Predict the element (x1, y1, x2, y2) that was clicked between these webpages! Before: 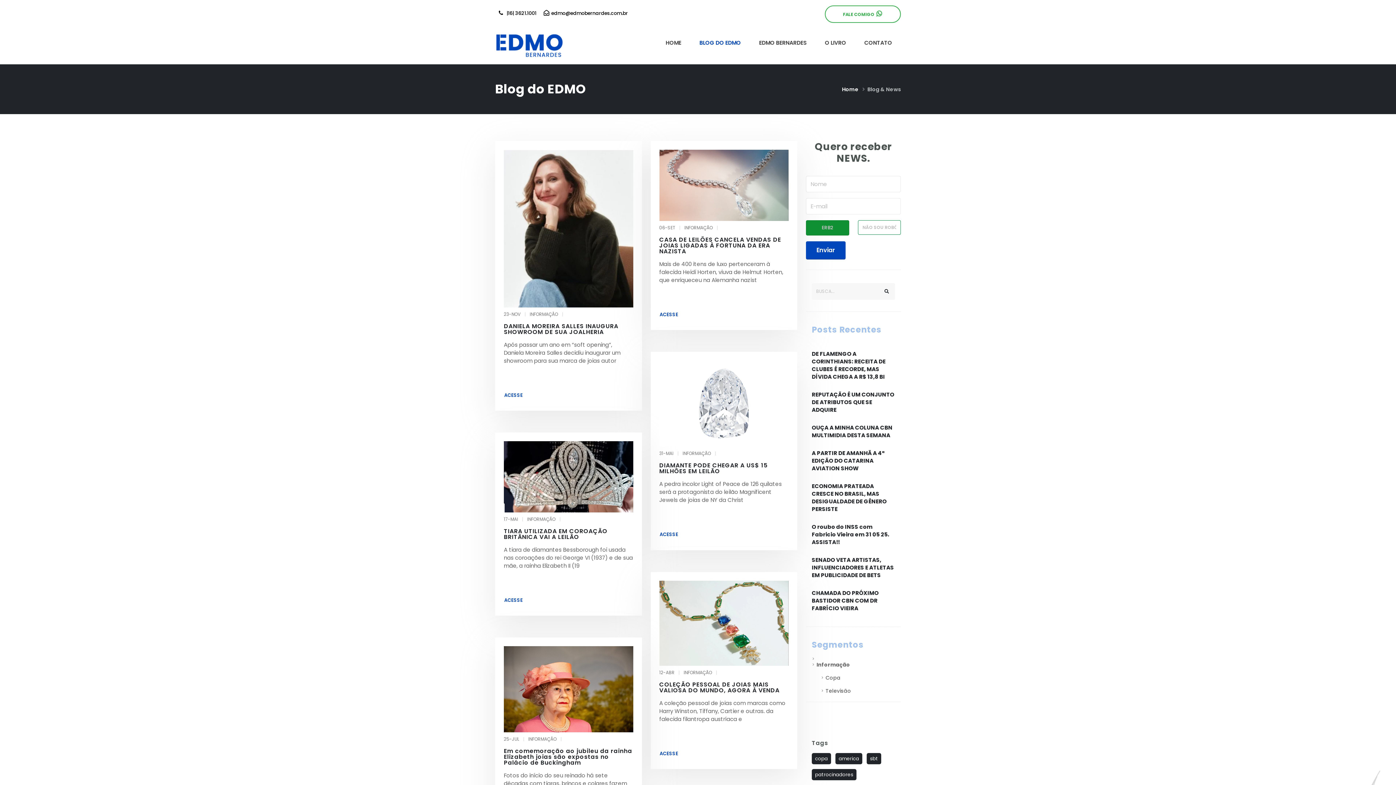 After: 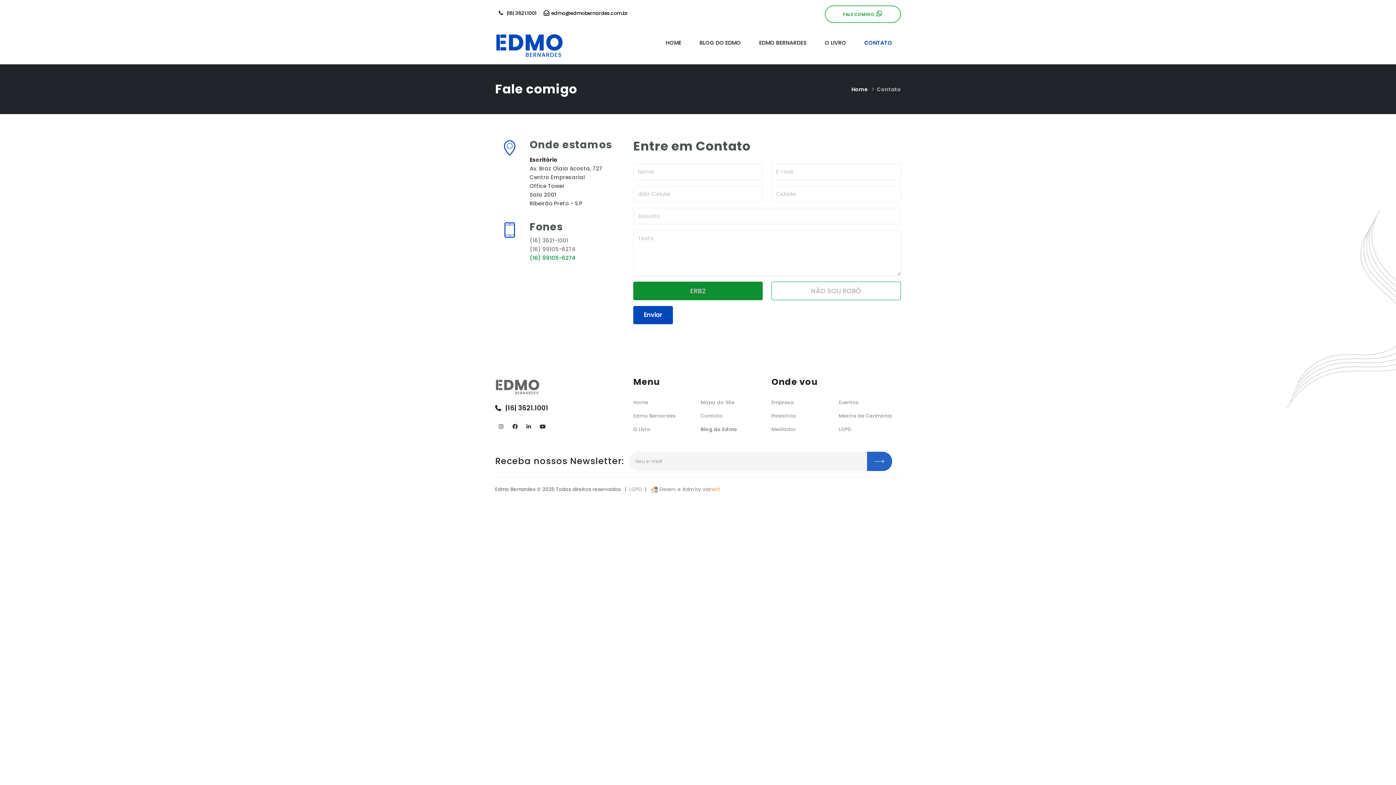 Action: label:  edmo@edmobernardes.com.br bbox: (542, 9, 624, 17)